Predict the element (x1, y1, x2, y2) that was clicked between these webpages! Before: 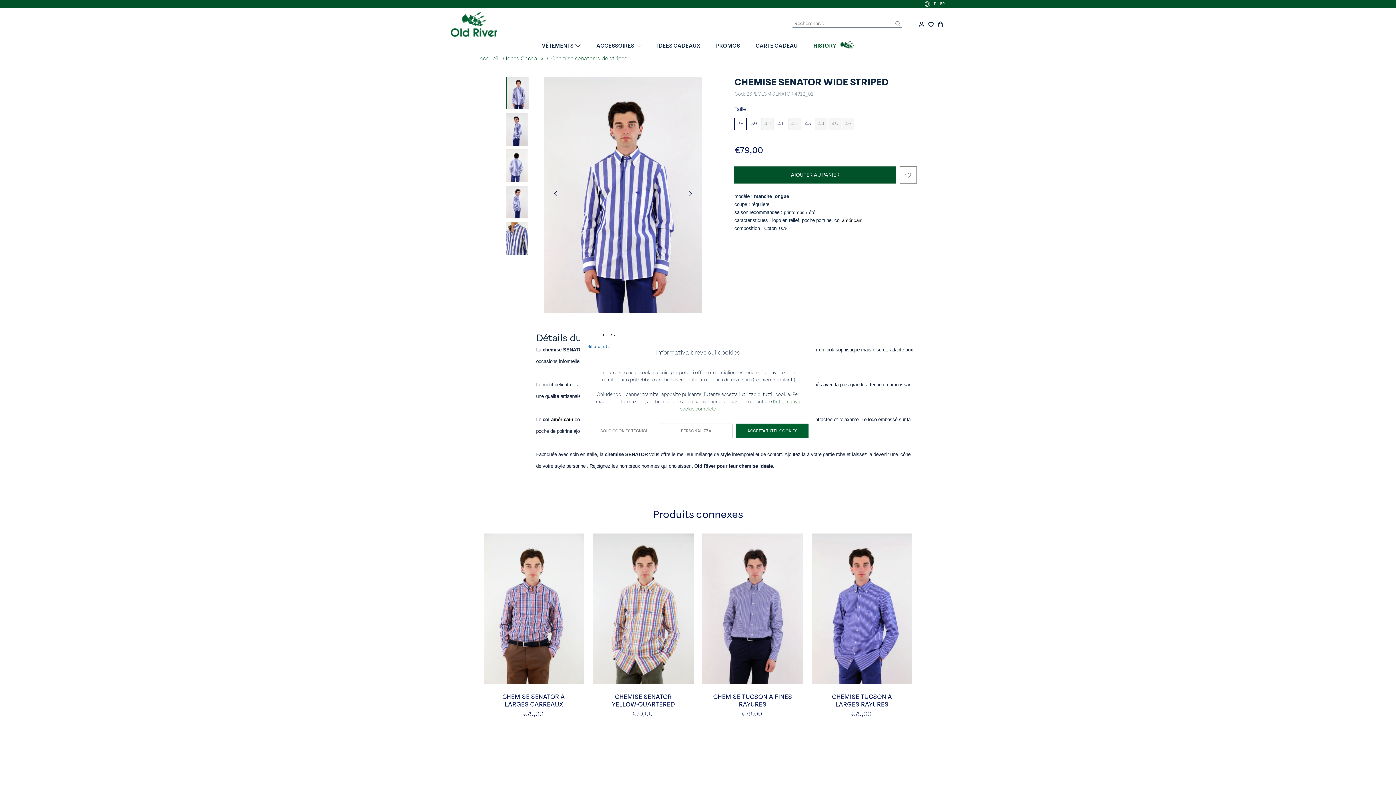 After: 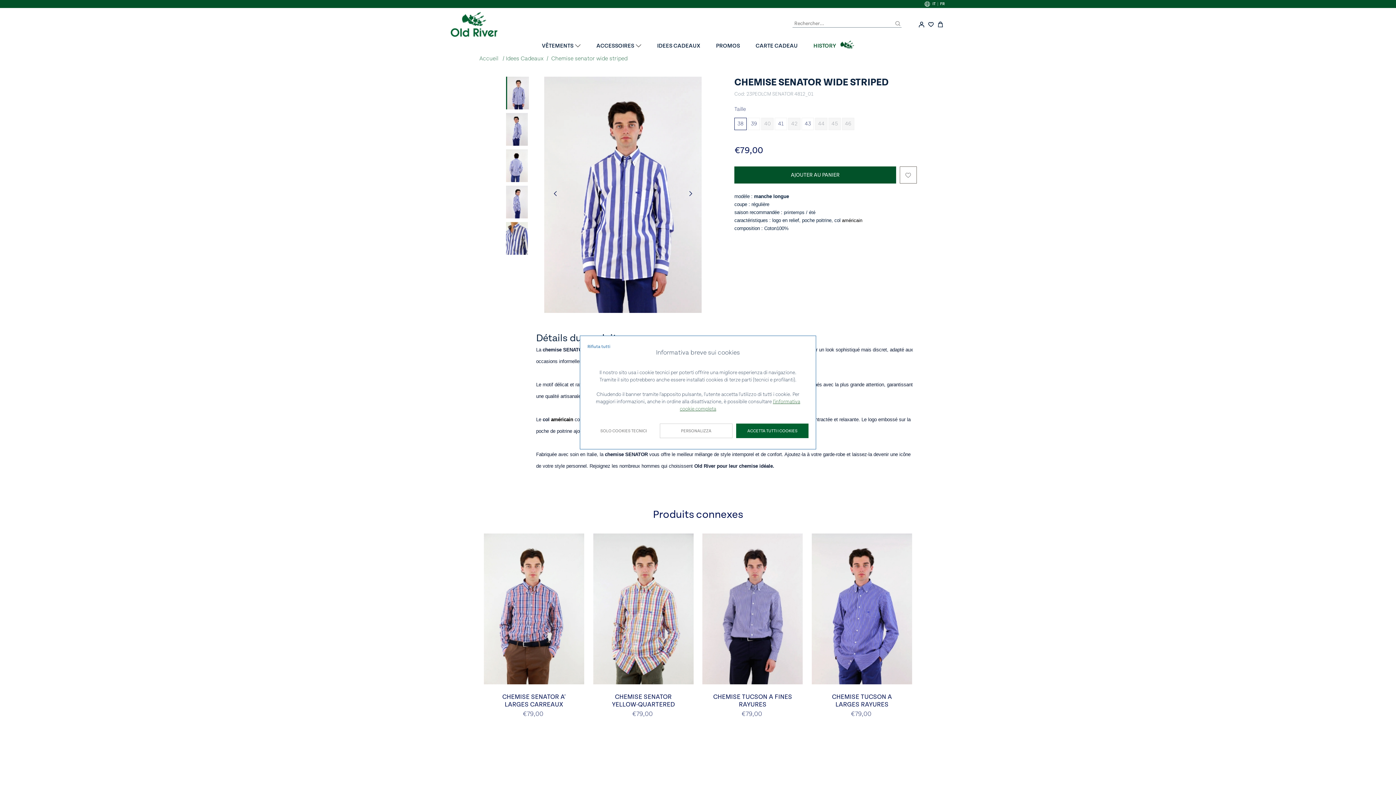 Action: bbox: (893, 19, 901, 27)